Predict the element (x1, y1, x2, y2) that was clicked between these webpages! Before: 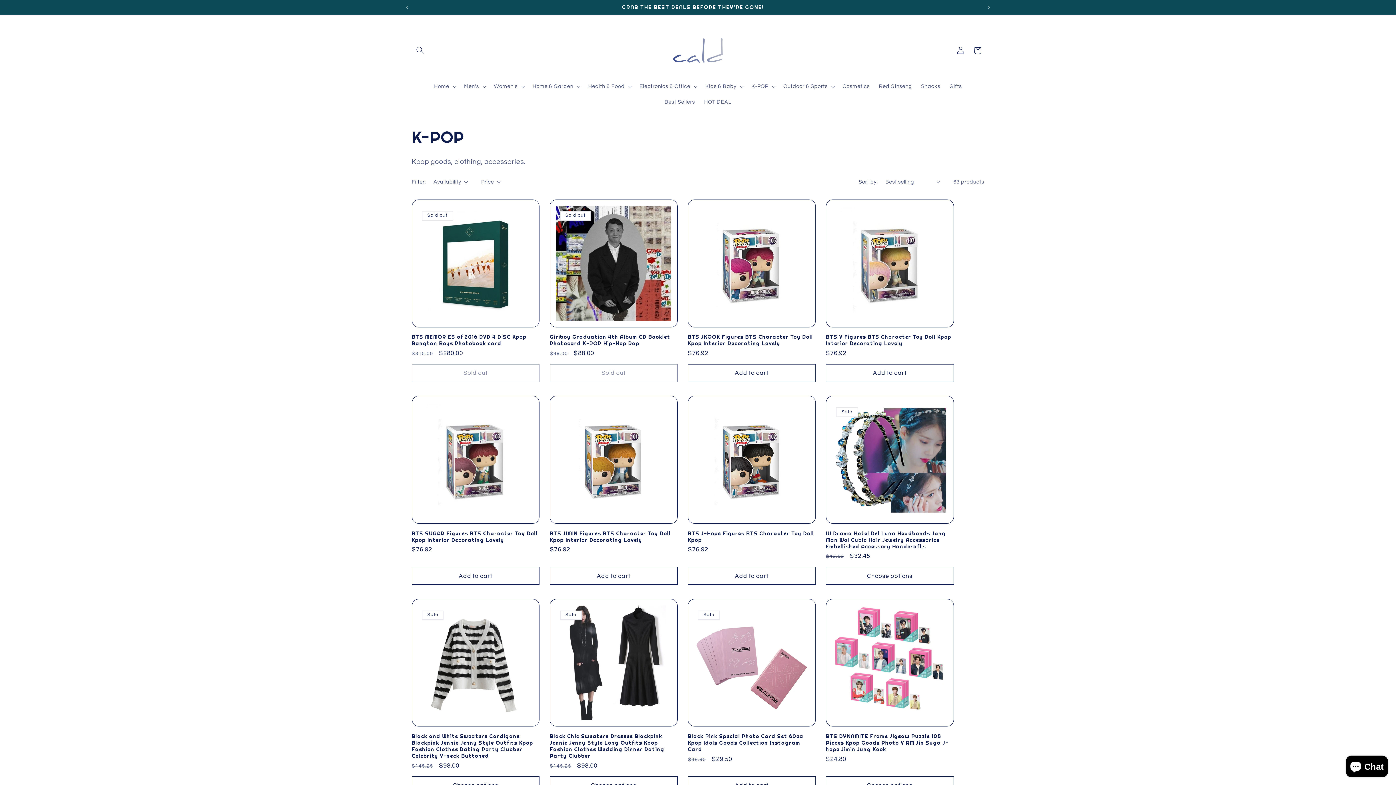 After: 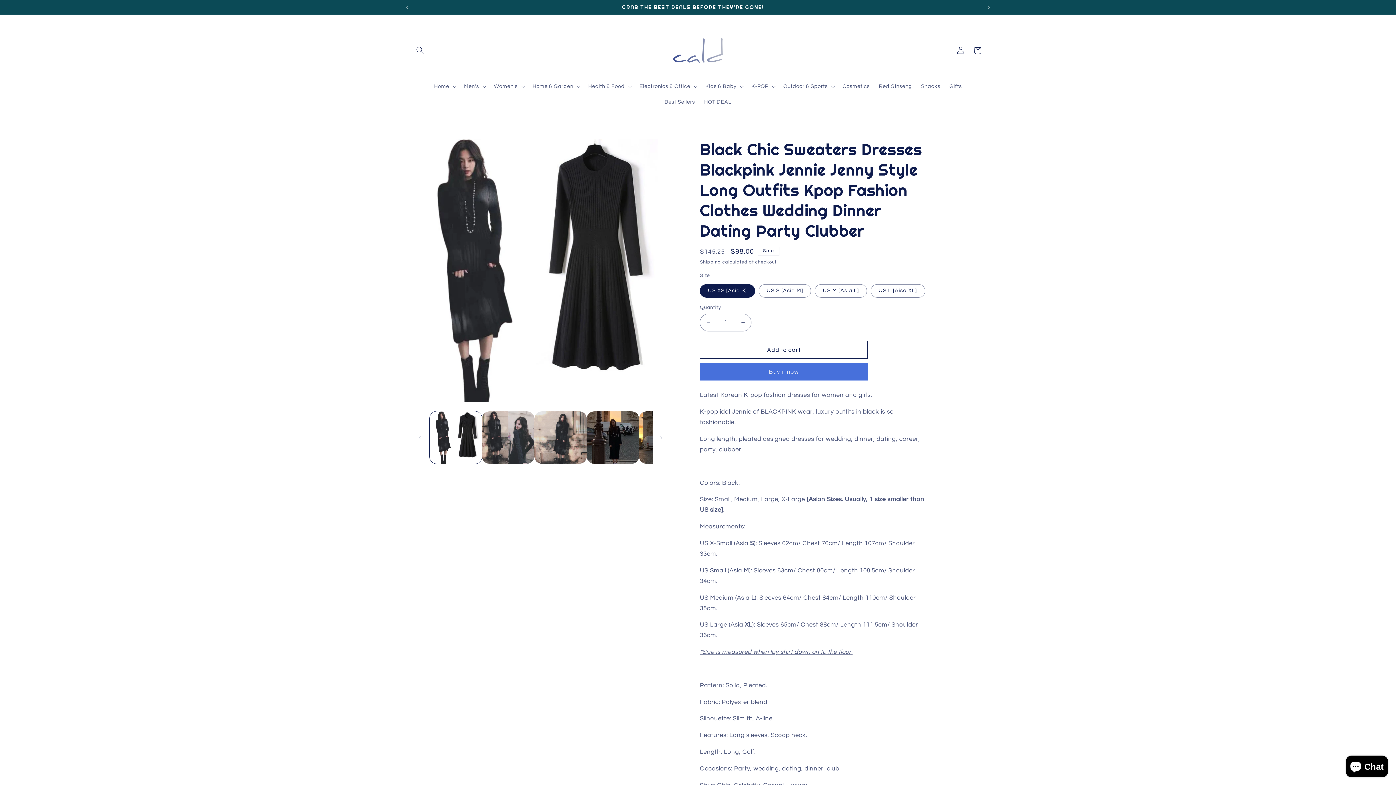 Action: bbox: (549, 733, 677, 759) label: Black Chic Sweaters Dresses Blackpink Jennie Jenny Style Long Outfits Kpop Fashion Clothes Wedding Dinner Dating Party Clubber